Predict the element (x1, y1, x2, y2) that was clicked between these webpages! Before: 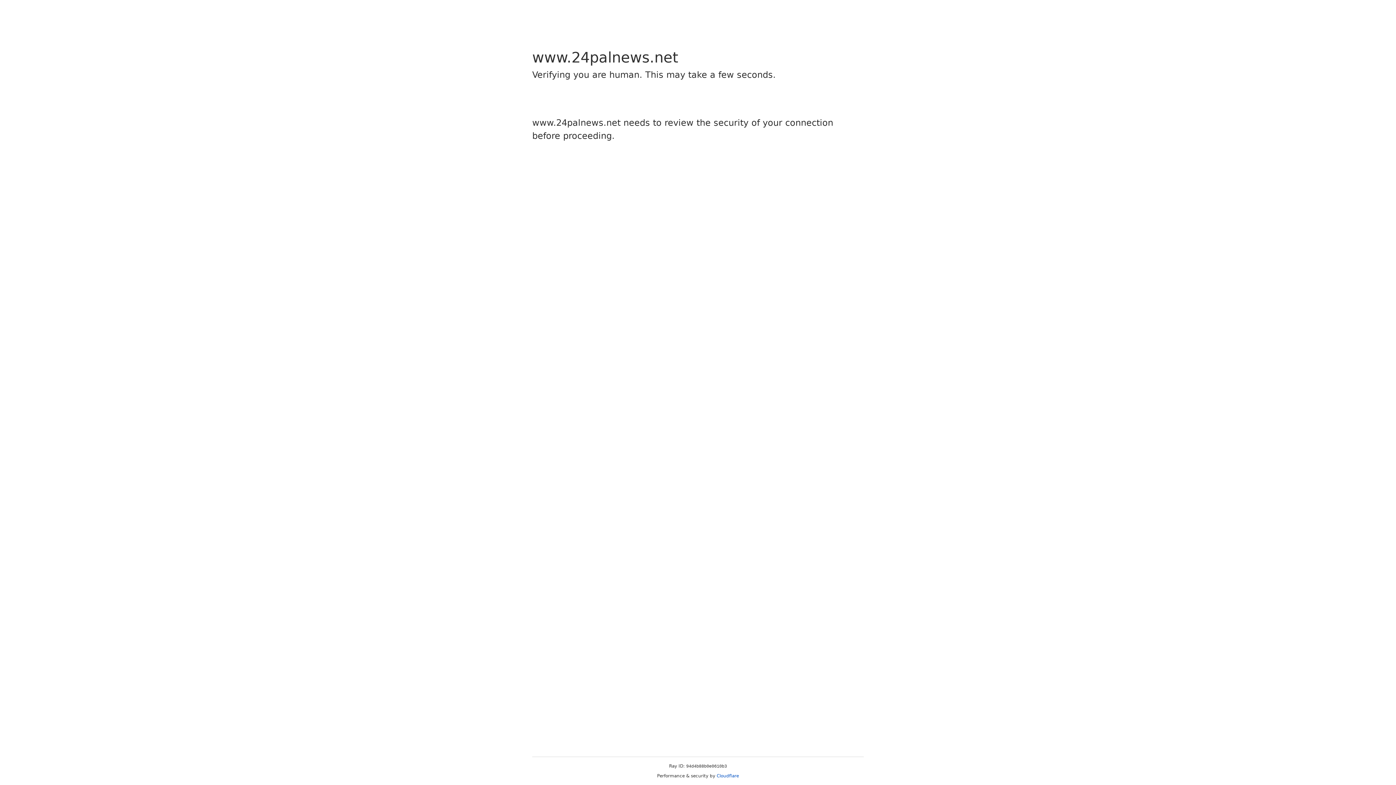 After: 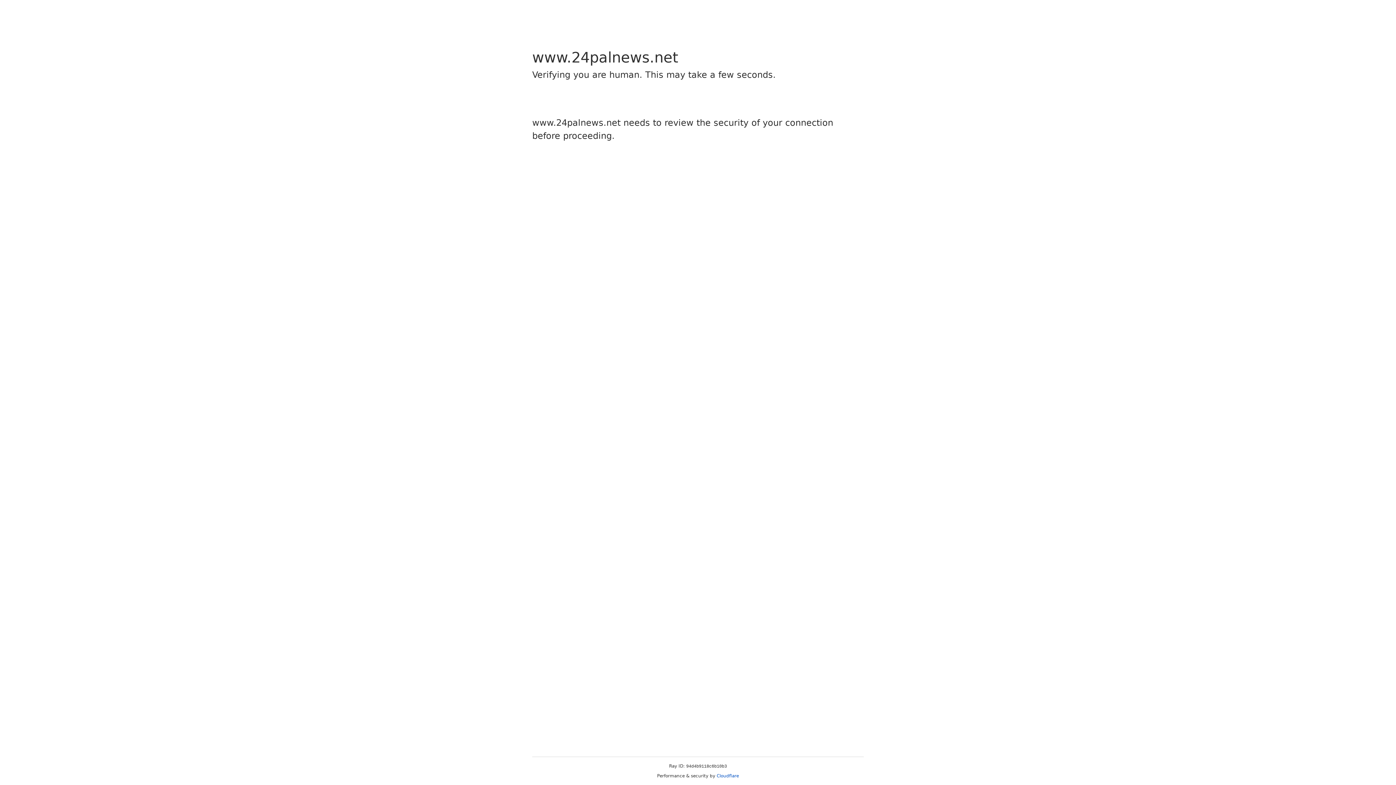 Action: bbox: (716, 773, 739, 778) label: Cloudflare